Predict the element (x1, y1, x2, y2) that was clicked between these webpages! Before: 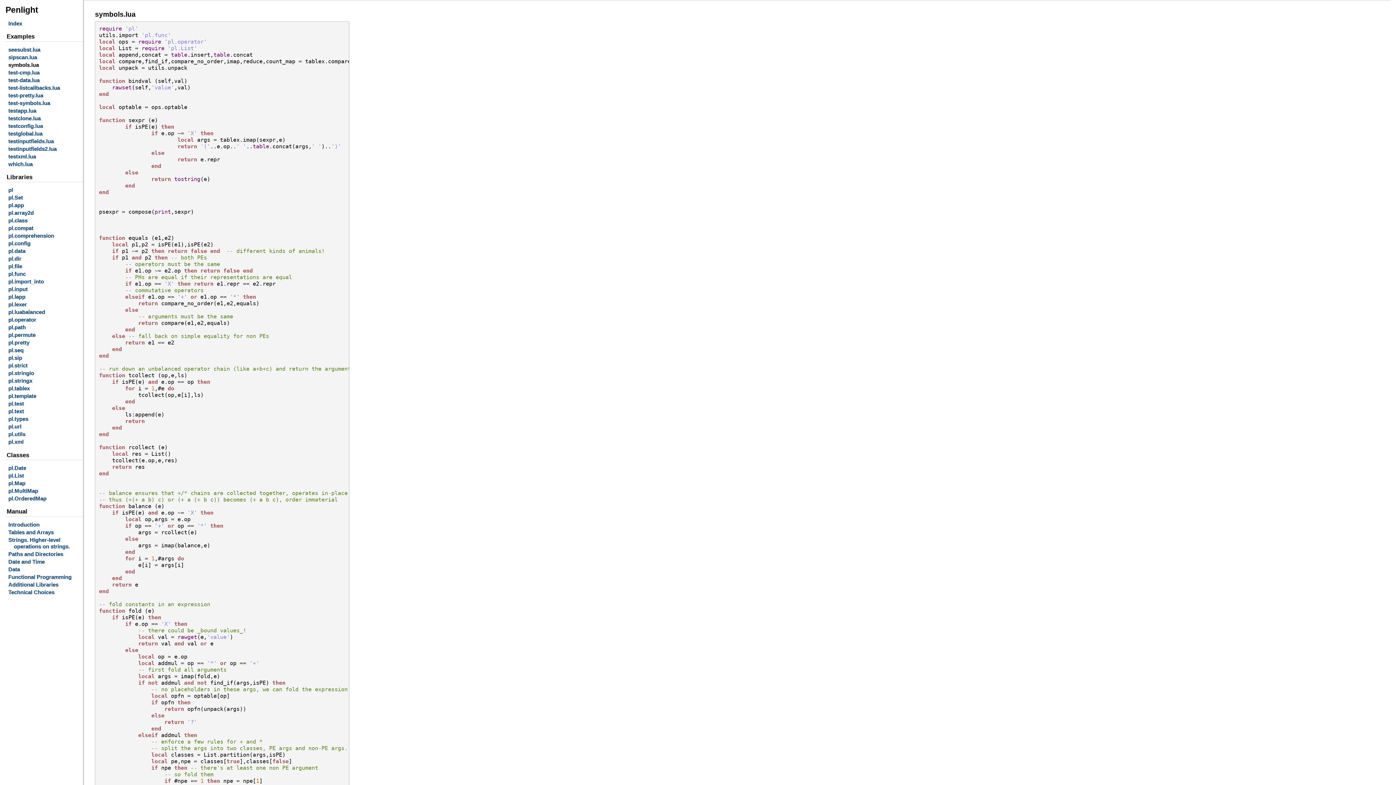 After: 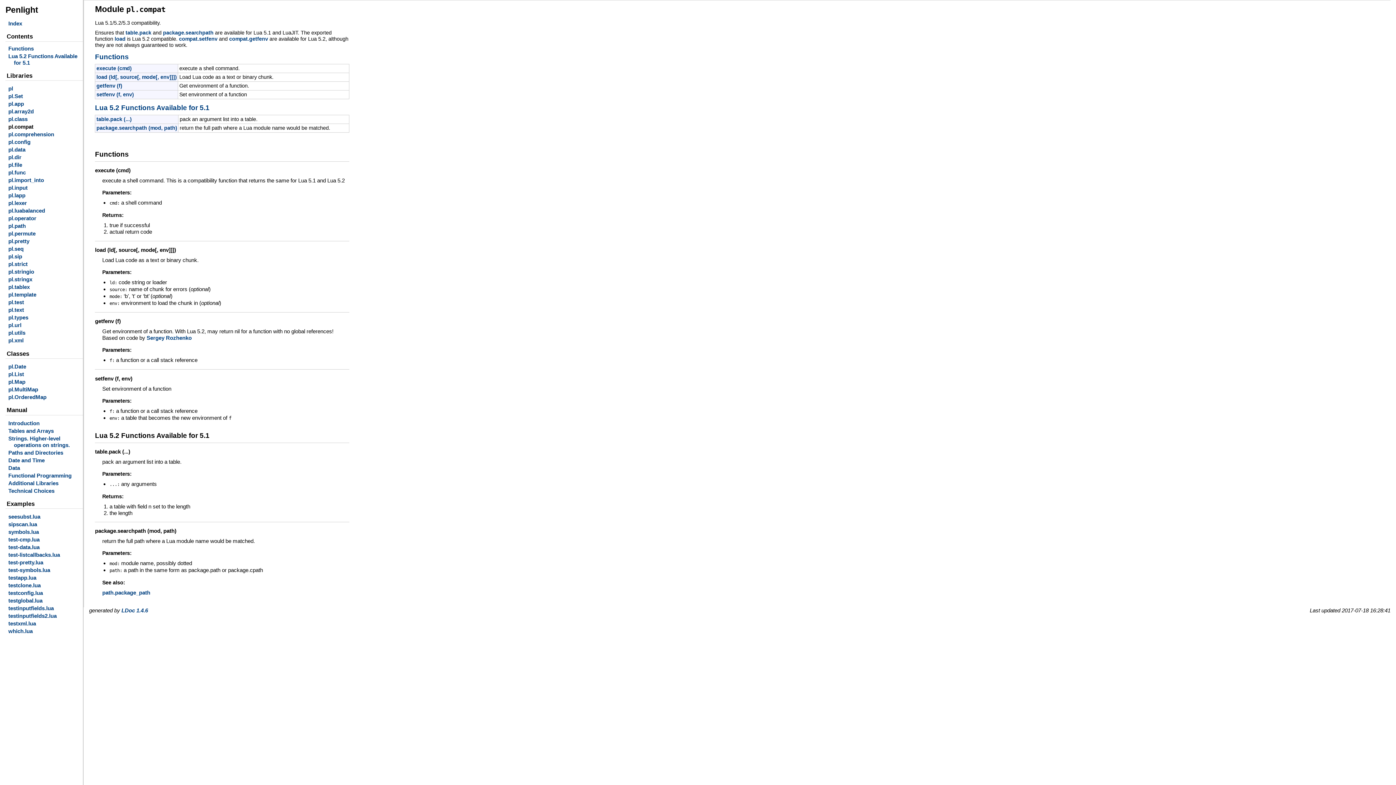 Action: label: pl.compat bbox: (8, 225, 33, 231)